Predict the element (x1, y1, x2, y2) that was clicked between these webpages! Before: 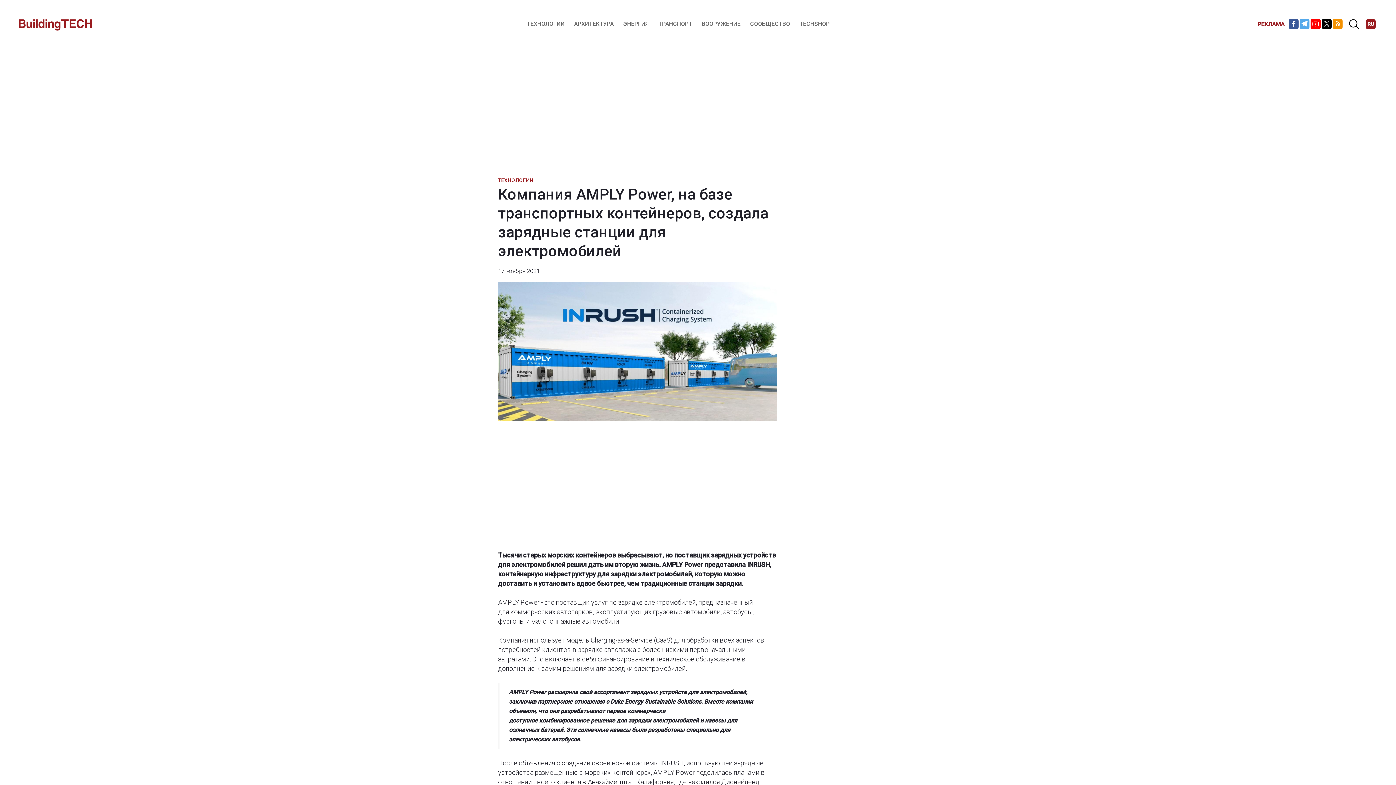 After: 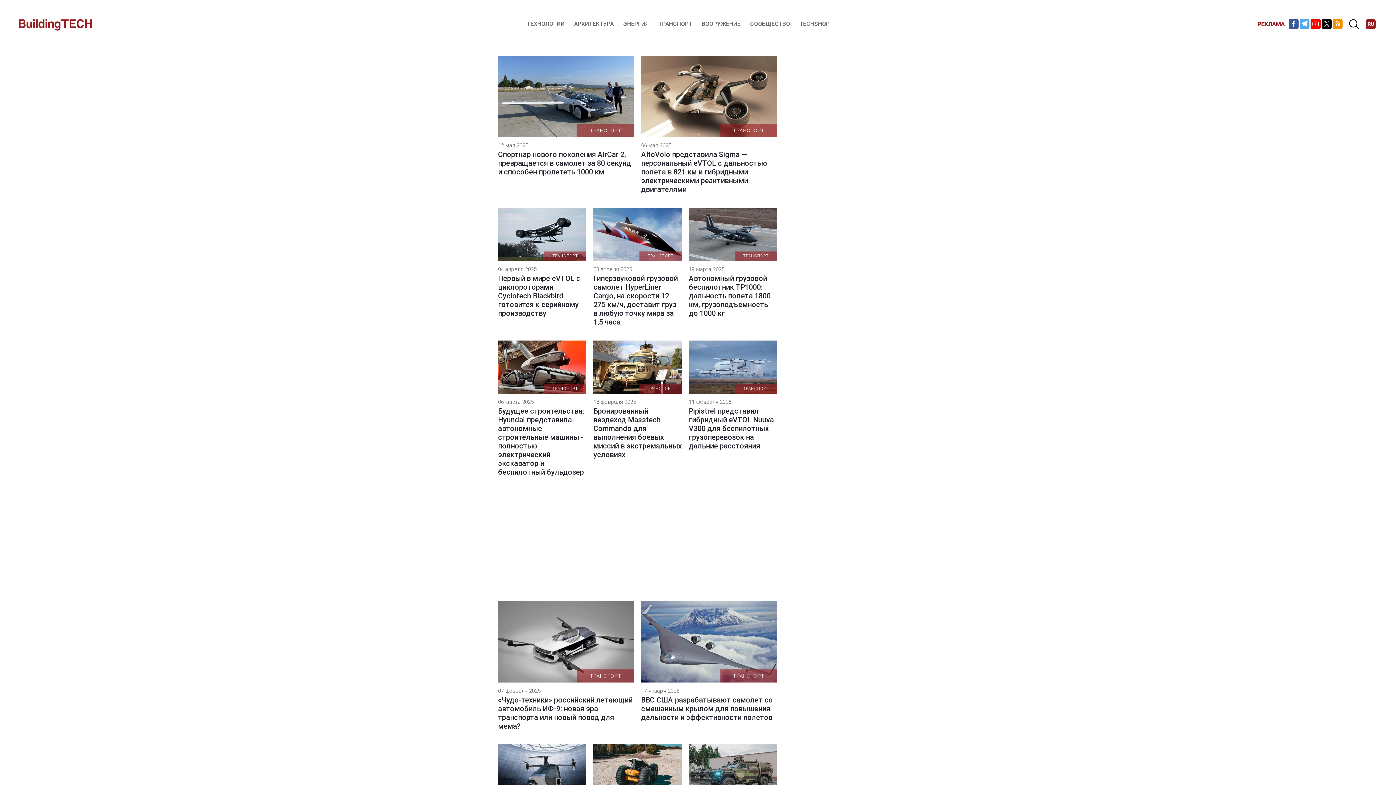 Action: label: ТРАНСПОРТ bbox: (653, 19, 697, 28)